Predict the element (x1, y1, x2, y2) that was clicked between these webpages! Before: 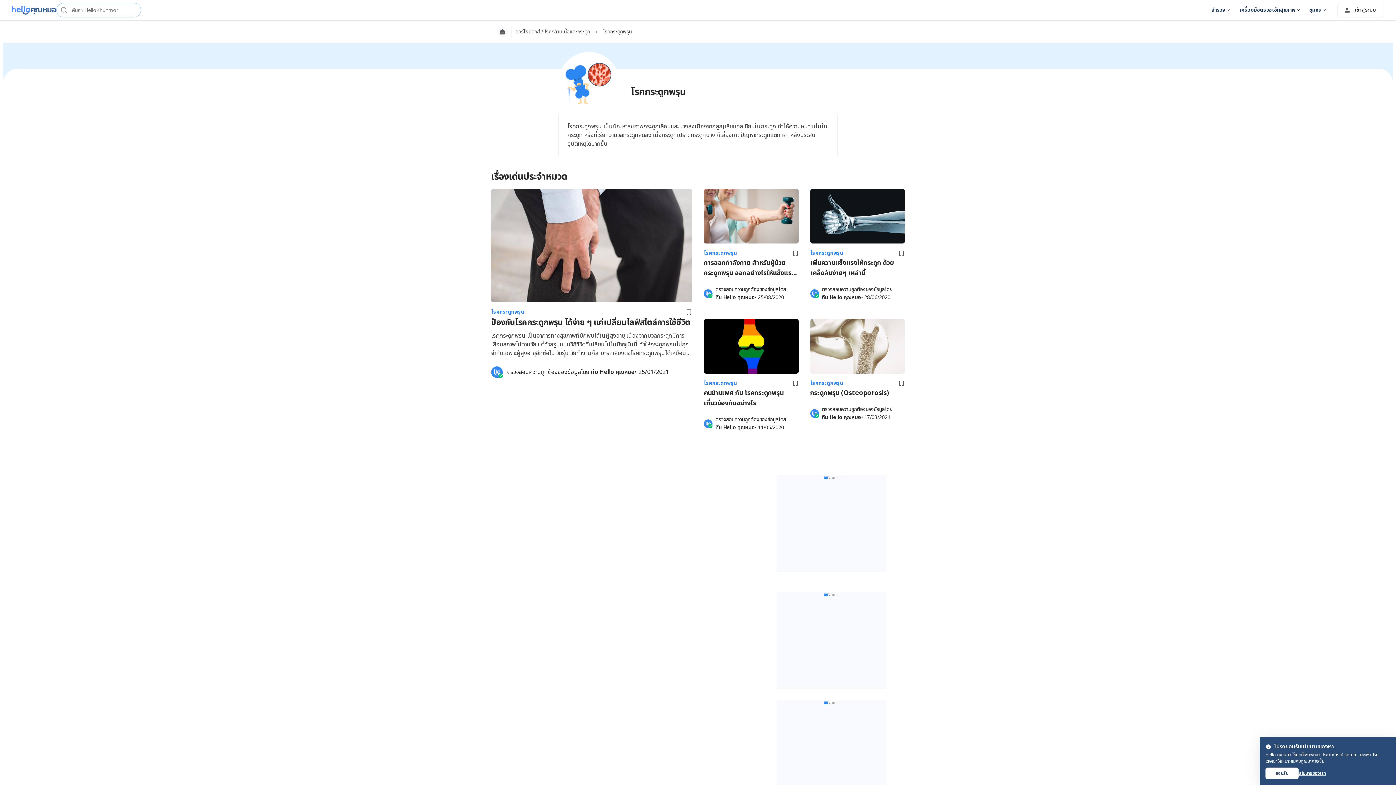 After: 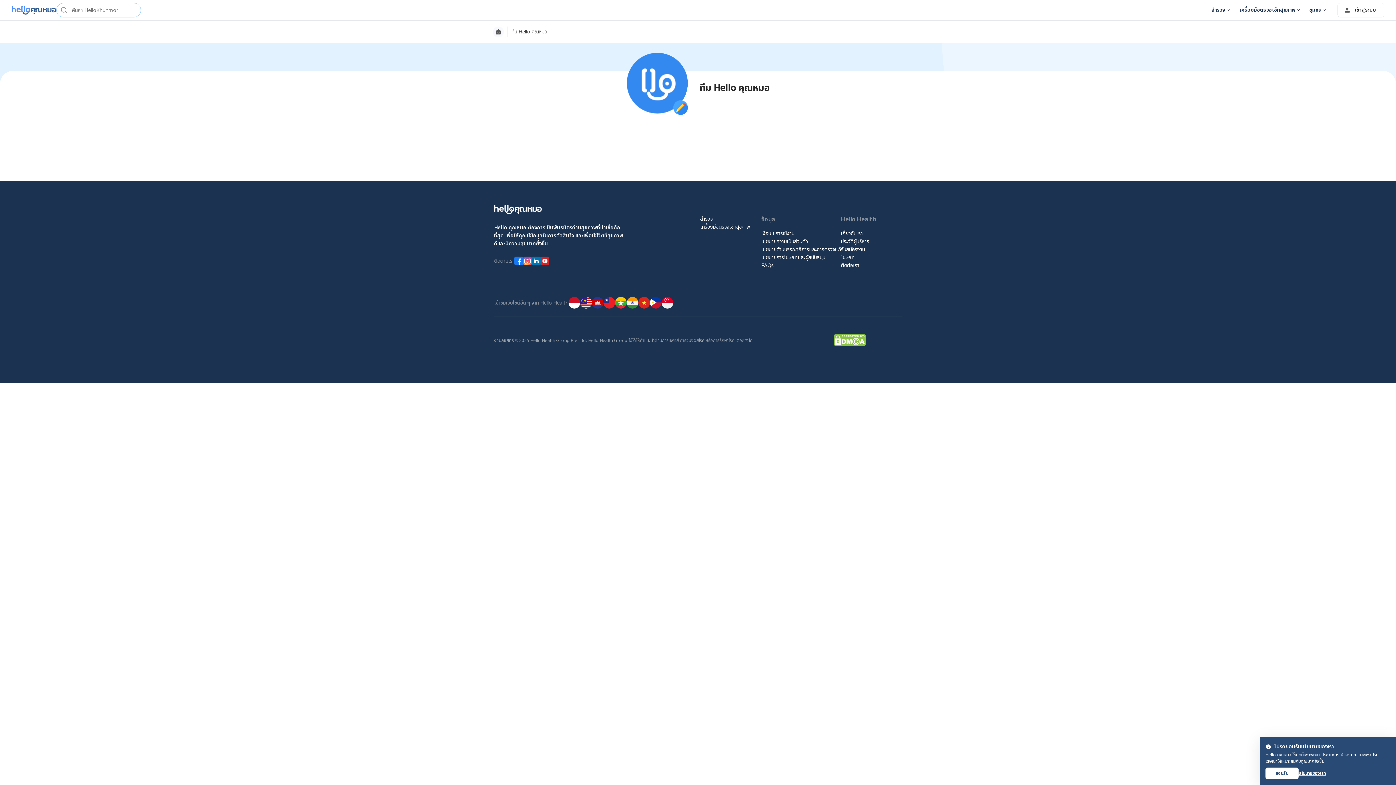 Action: bbox: (704, 289, 712, 298)